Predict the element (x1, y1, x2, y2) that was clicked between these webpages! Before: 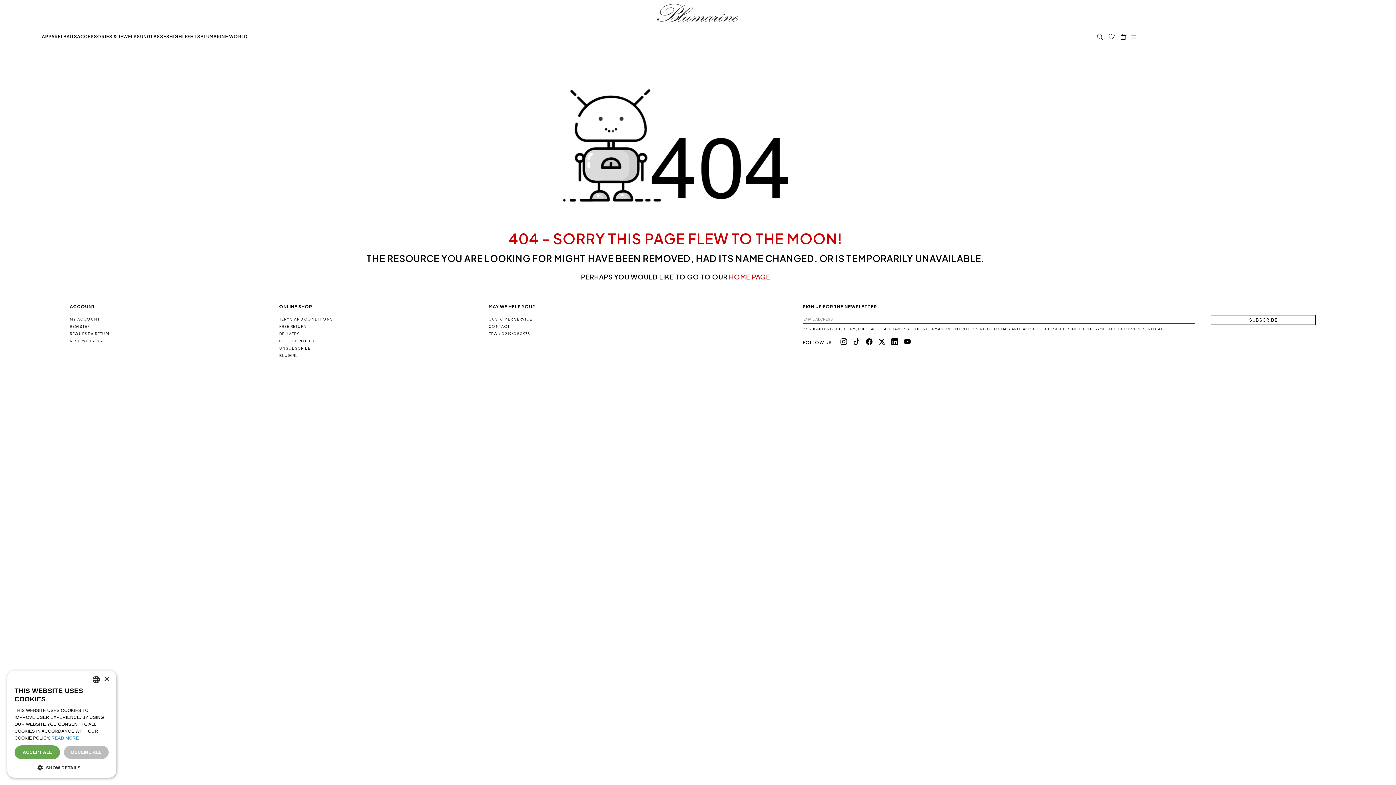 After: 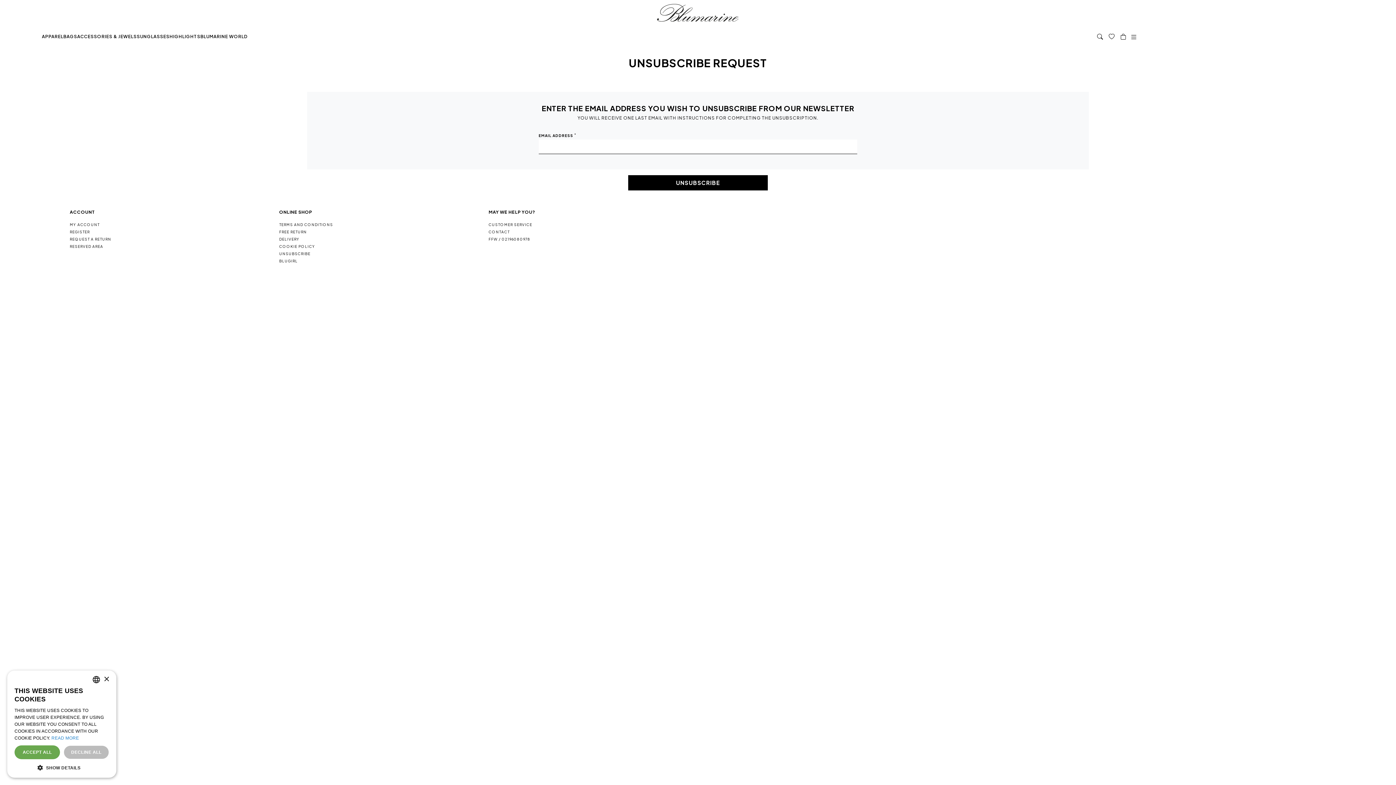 Action: label: UNSUBSCRIBE bbox: (279, 346, 310, 350)